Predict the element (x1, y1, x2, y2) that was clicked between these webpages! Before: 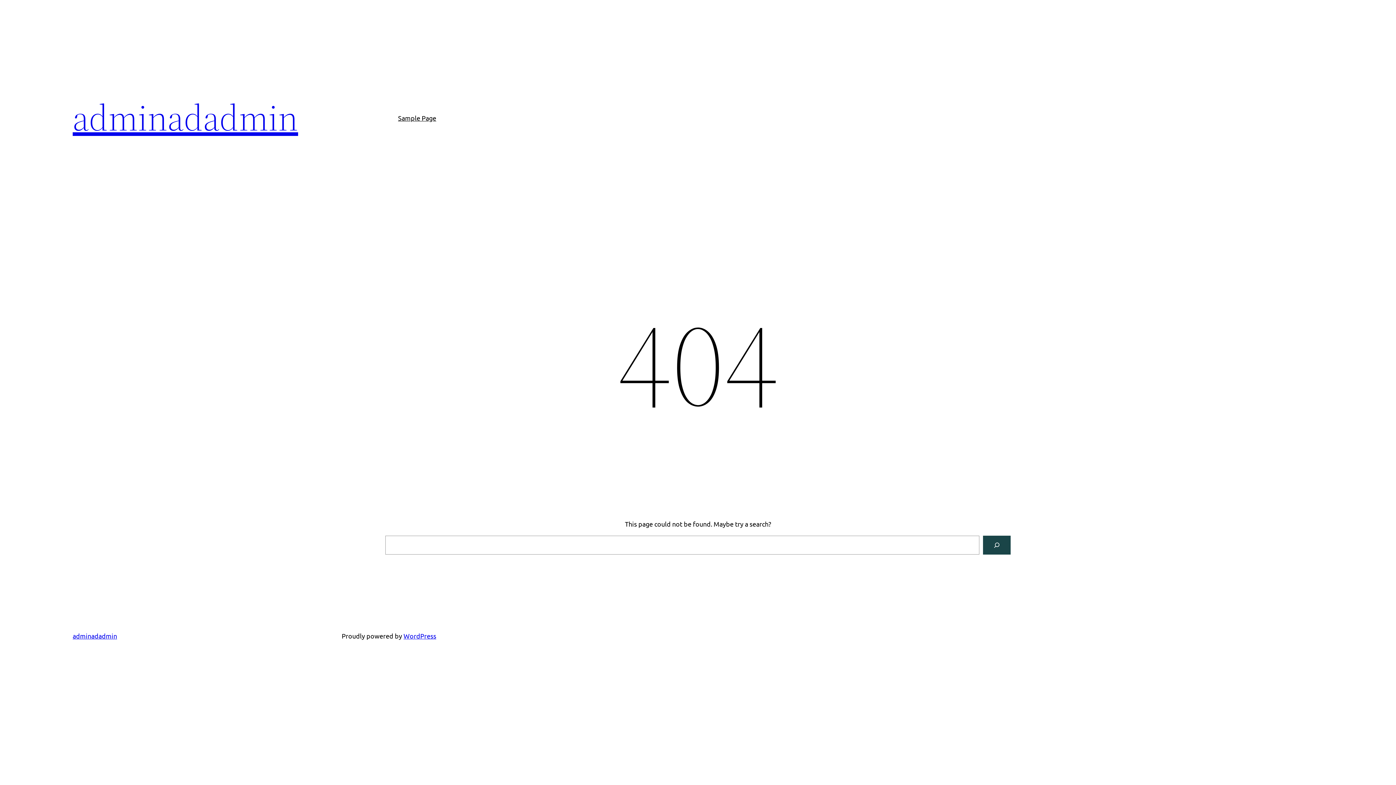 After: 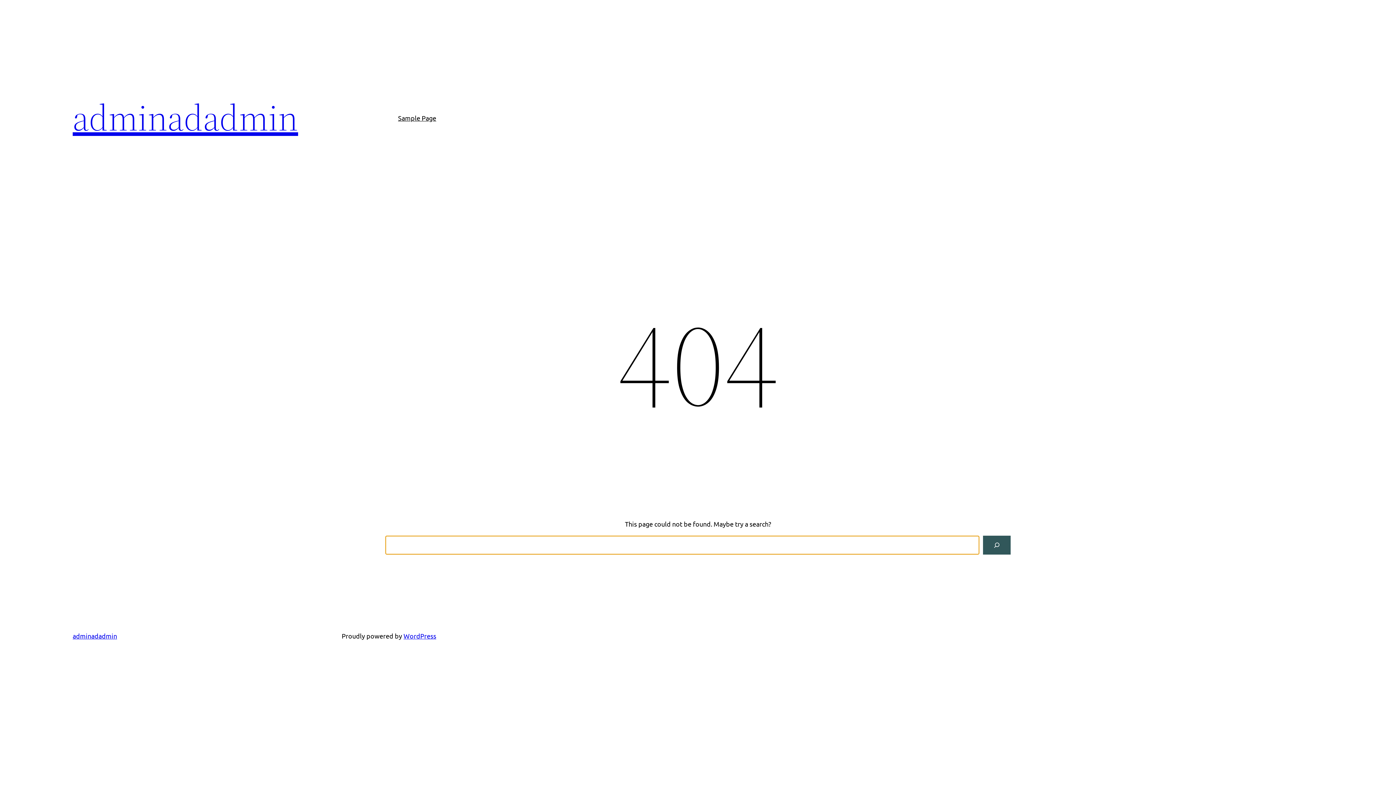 Action: bbox: (983, 536, 1010, 554) label: Search